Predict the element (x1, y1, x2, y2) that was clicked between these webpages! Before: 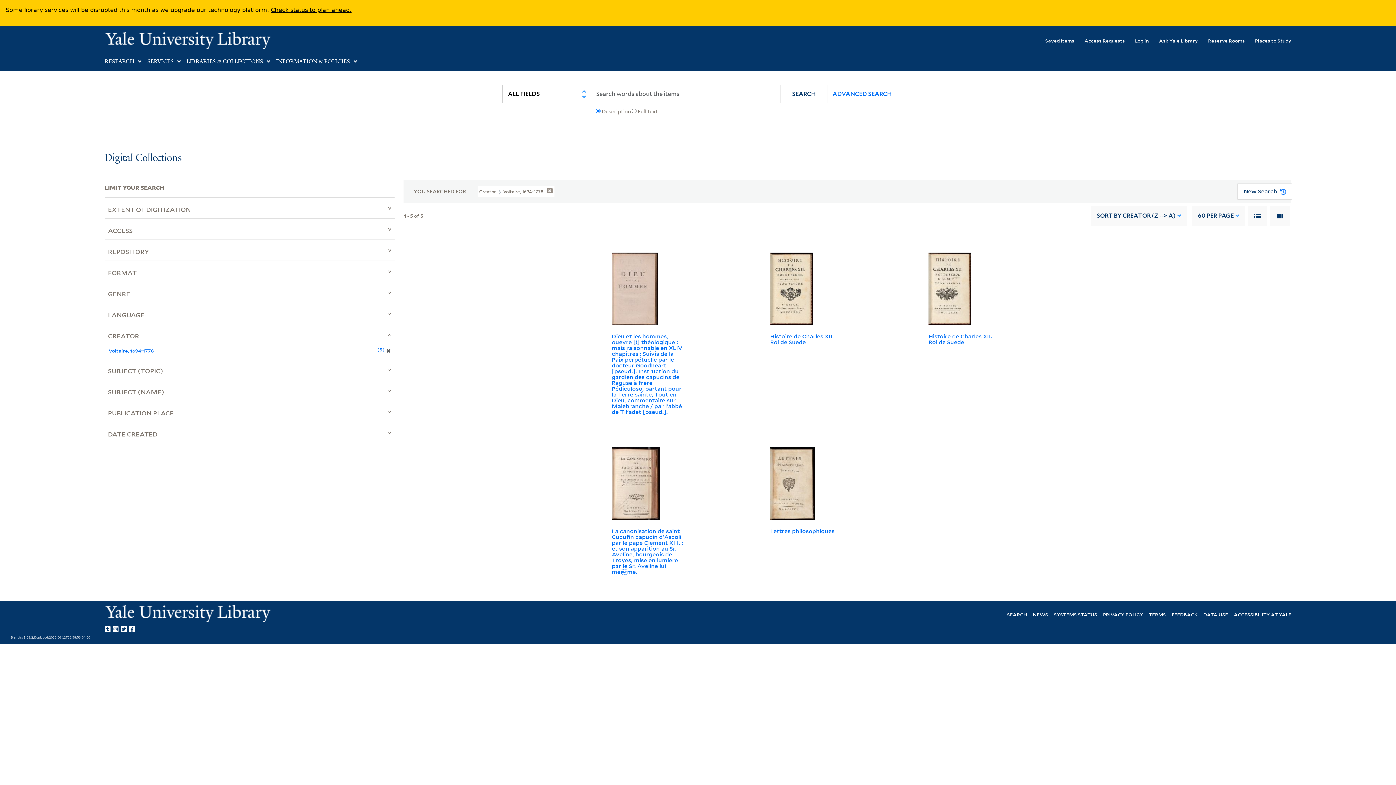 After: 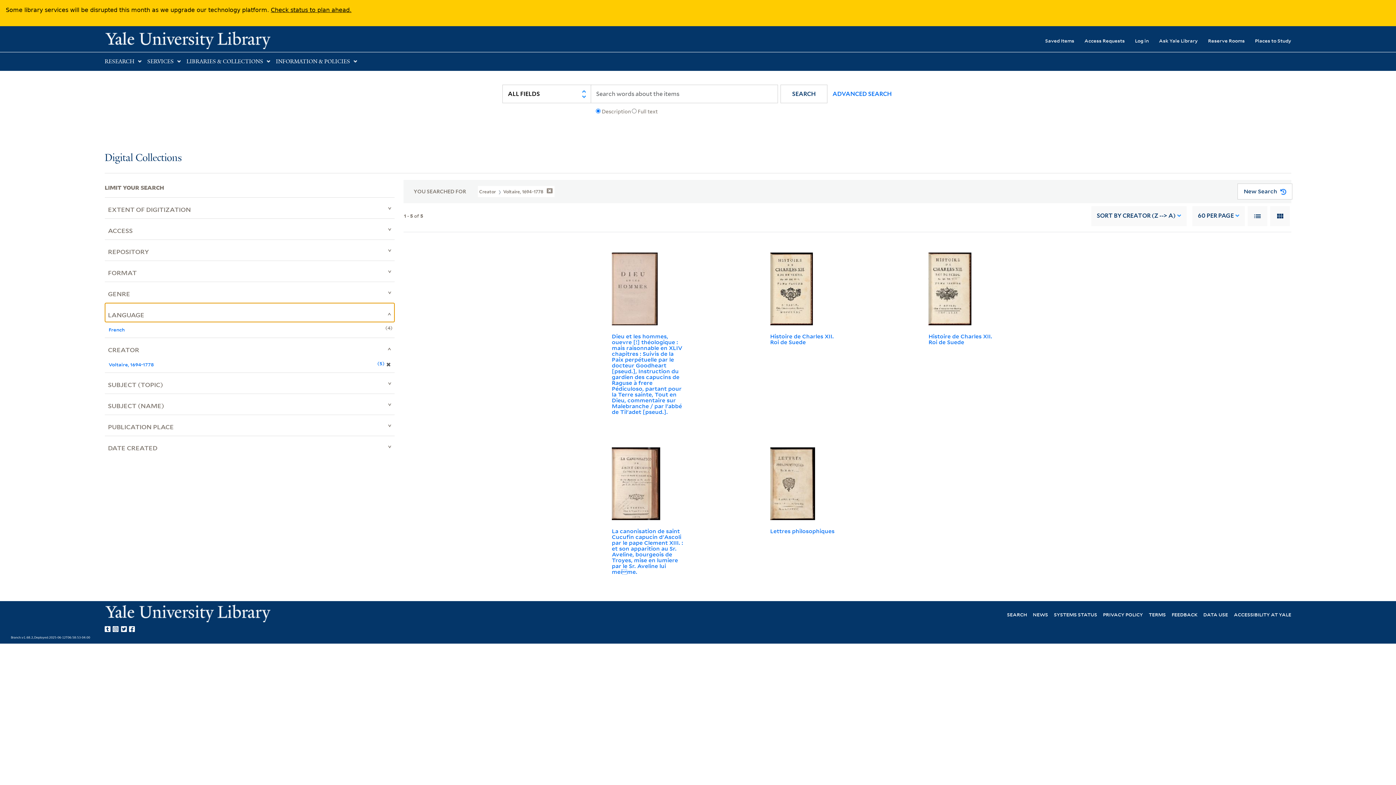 Action: label: LANGUAGE bbox: (104, 302, 394, 322)